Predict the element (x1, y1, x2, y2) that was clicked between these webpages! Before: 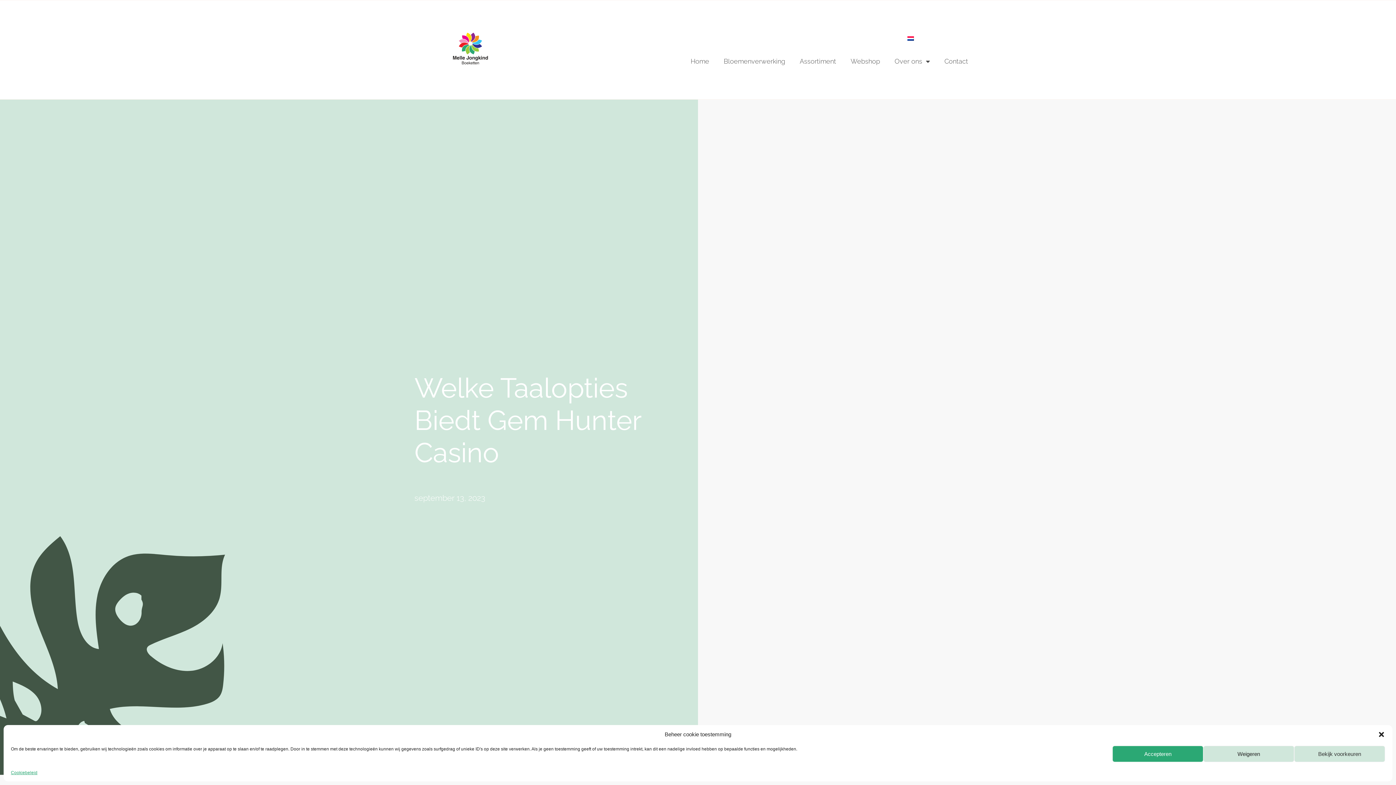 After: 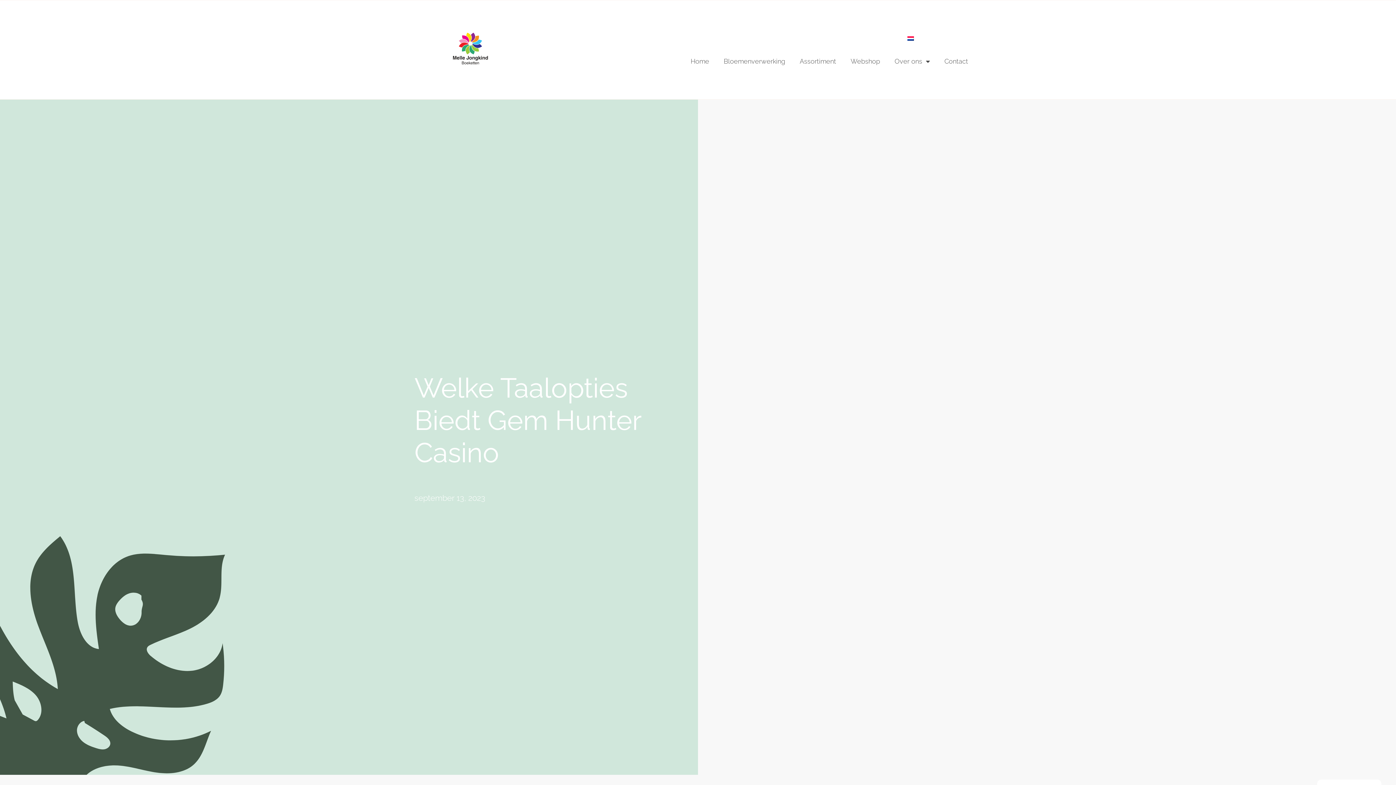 Action: bbox: (1112, 746, 1203, 762) label: Accepteren